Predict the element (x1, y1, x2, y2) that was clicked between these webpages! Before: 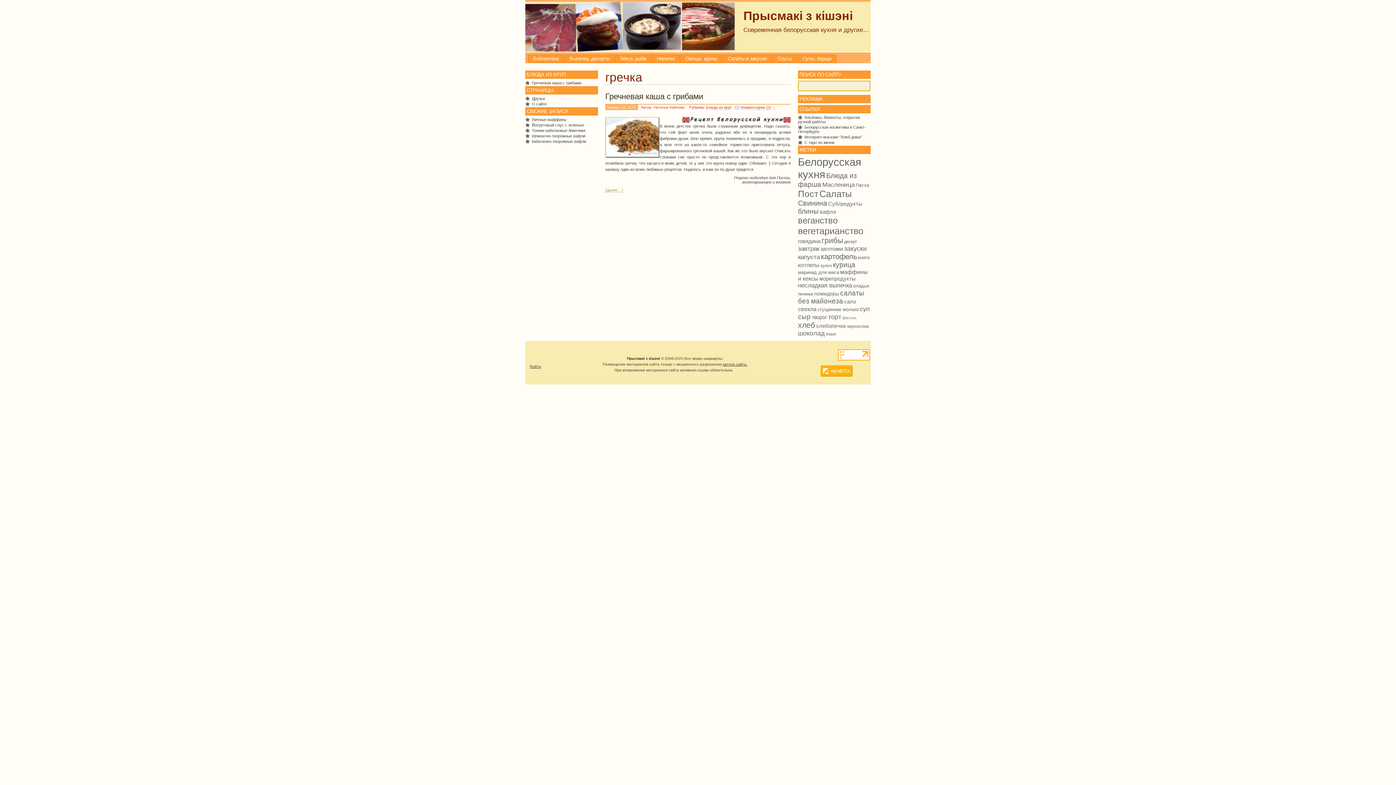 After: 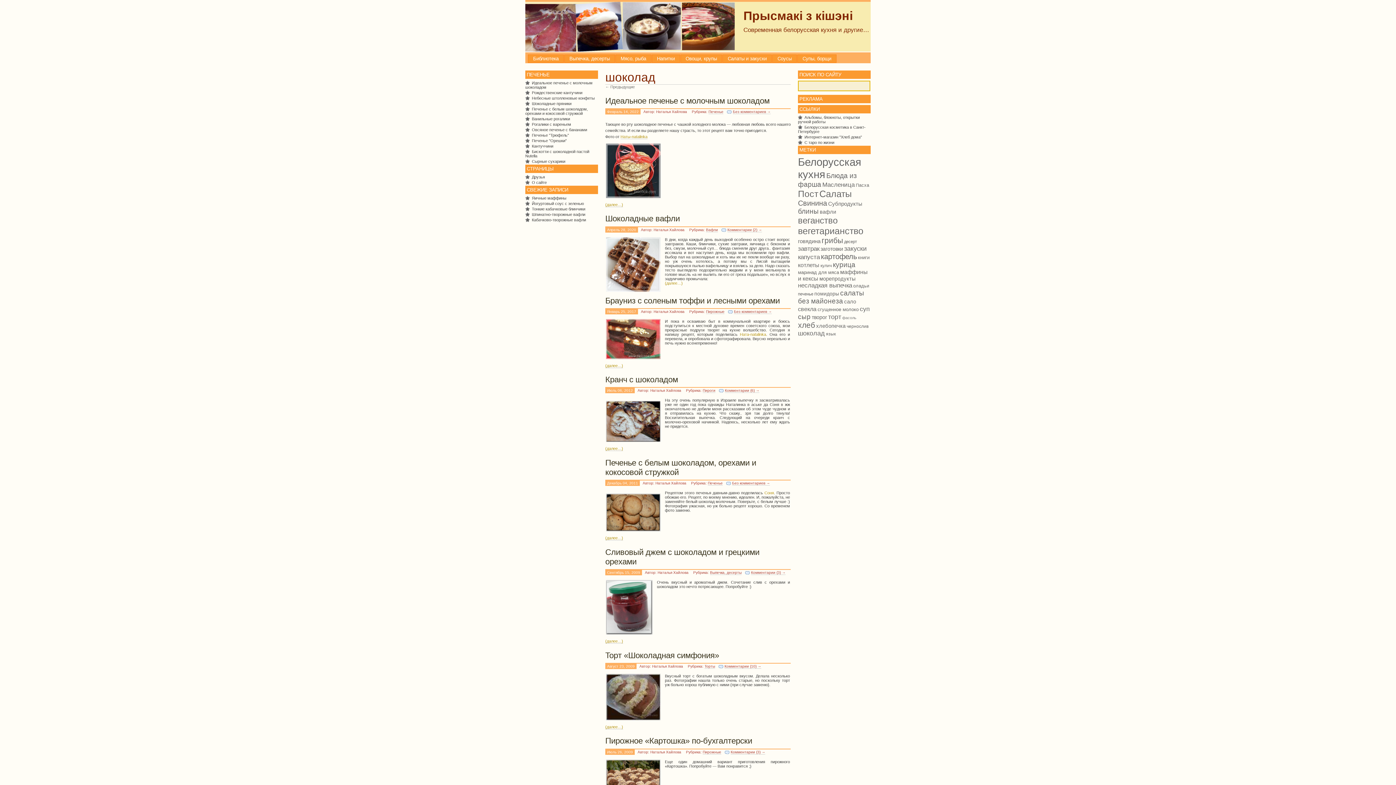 Action: bbox: (798, 329, 825, 337) label: шоколад